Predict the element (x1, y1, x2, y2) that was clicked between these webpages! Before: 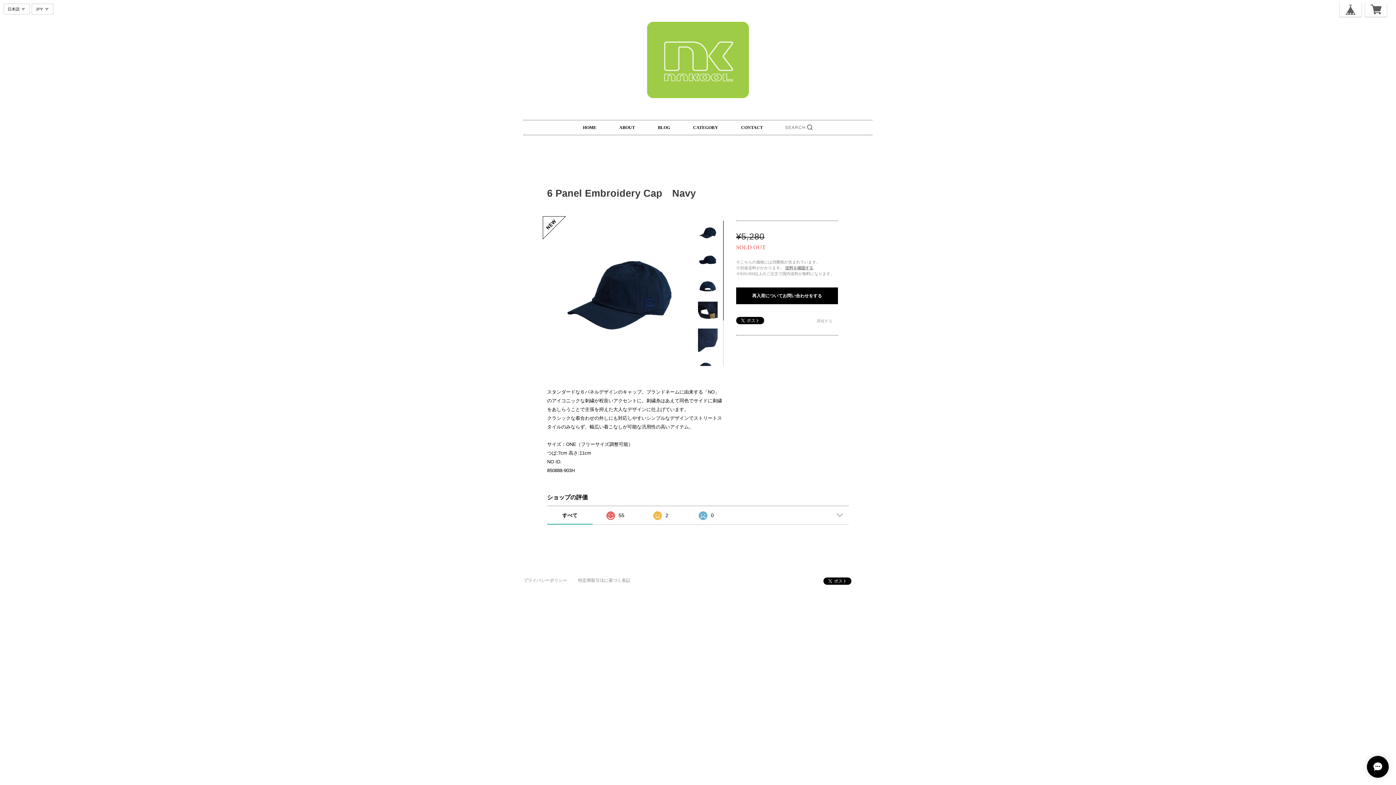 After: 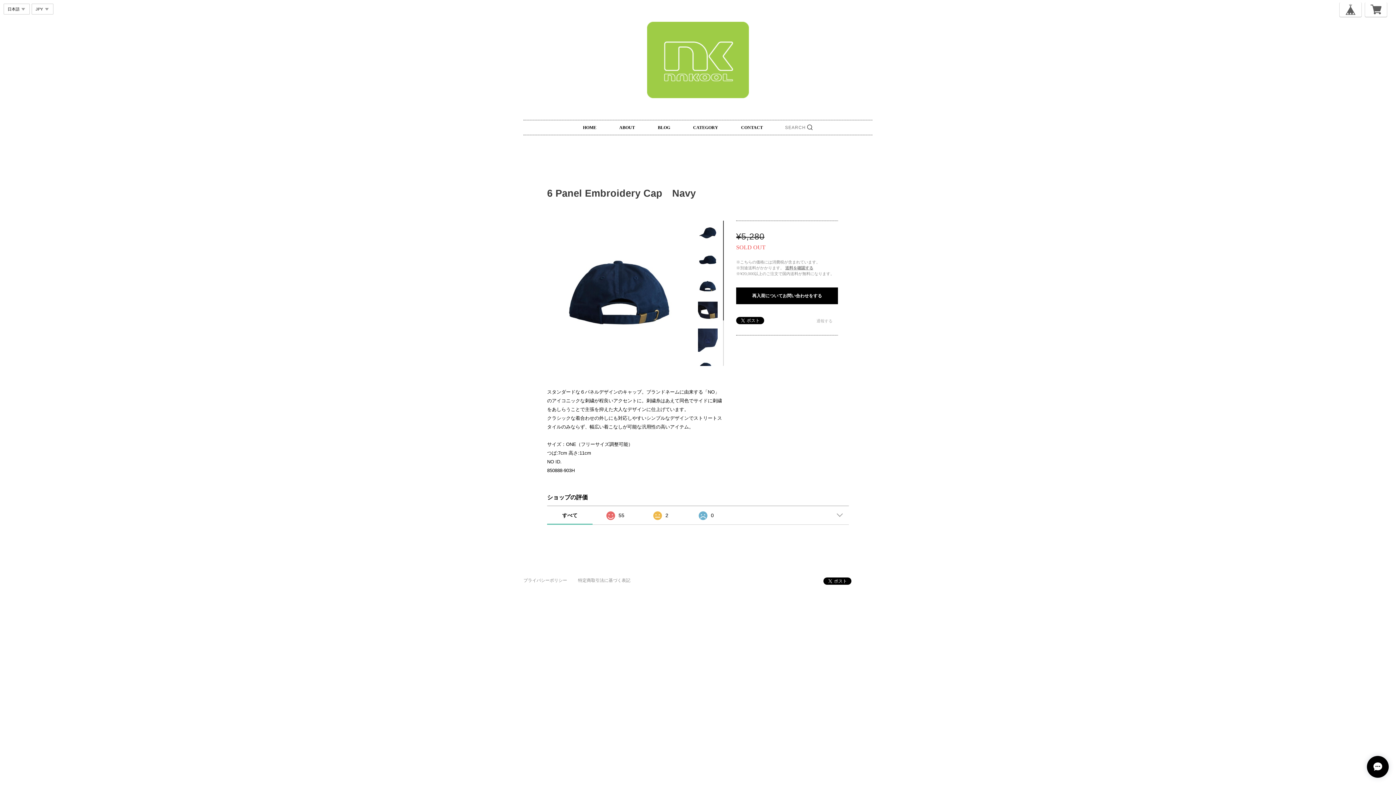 Action: bbox: (696, 274, 726, 297)